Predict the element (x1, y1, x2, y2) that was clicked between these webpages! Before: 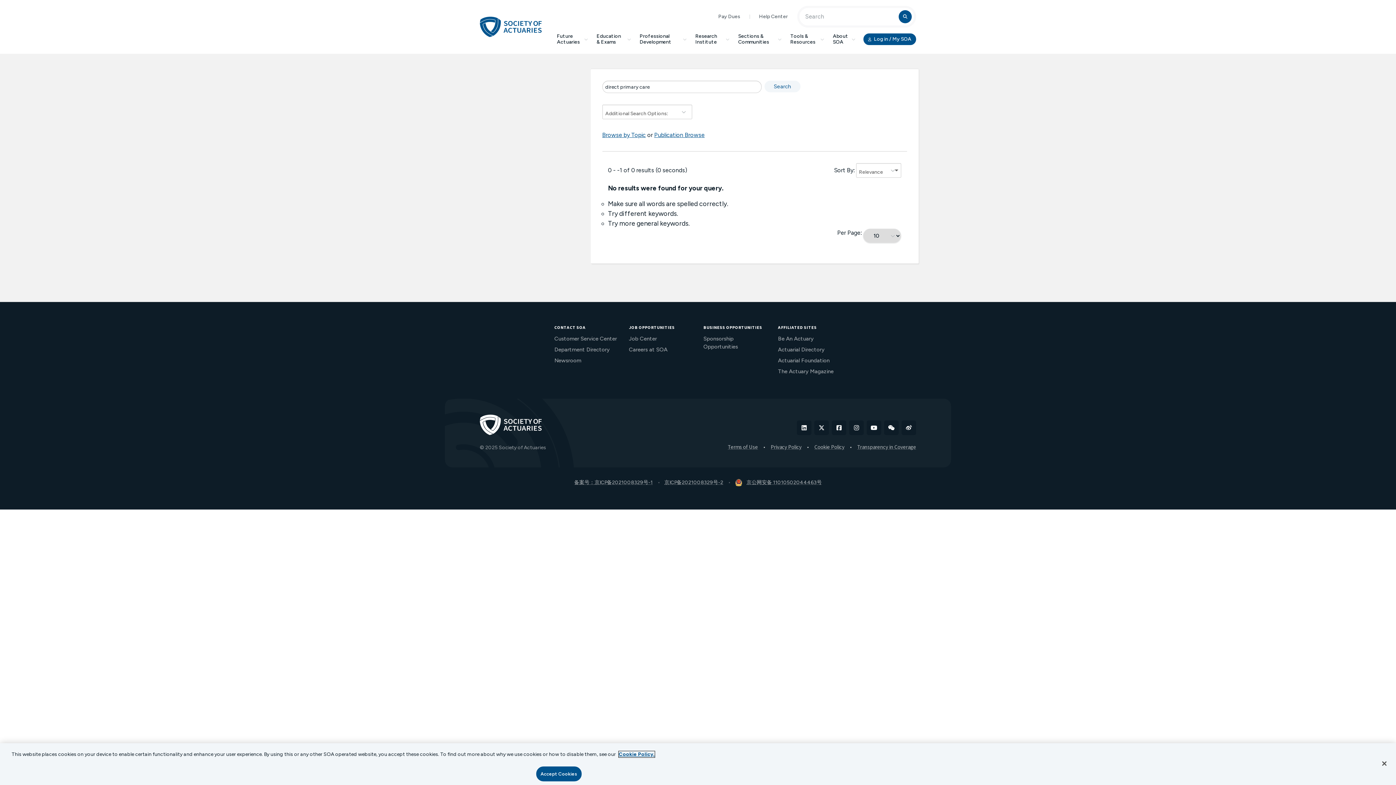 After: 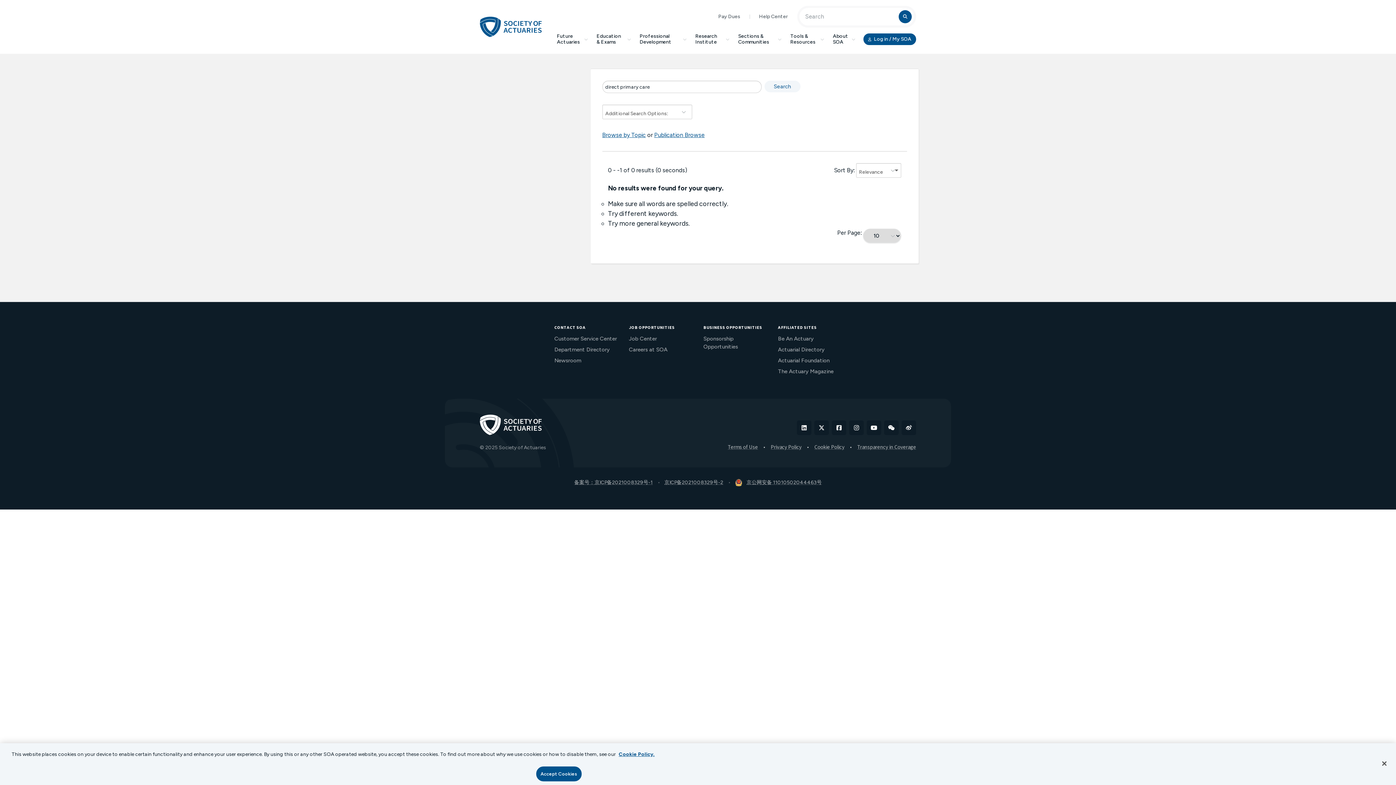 Action: bbox: (661, 479, 726, 485) label: 京ICP备2021008329号-2